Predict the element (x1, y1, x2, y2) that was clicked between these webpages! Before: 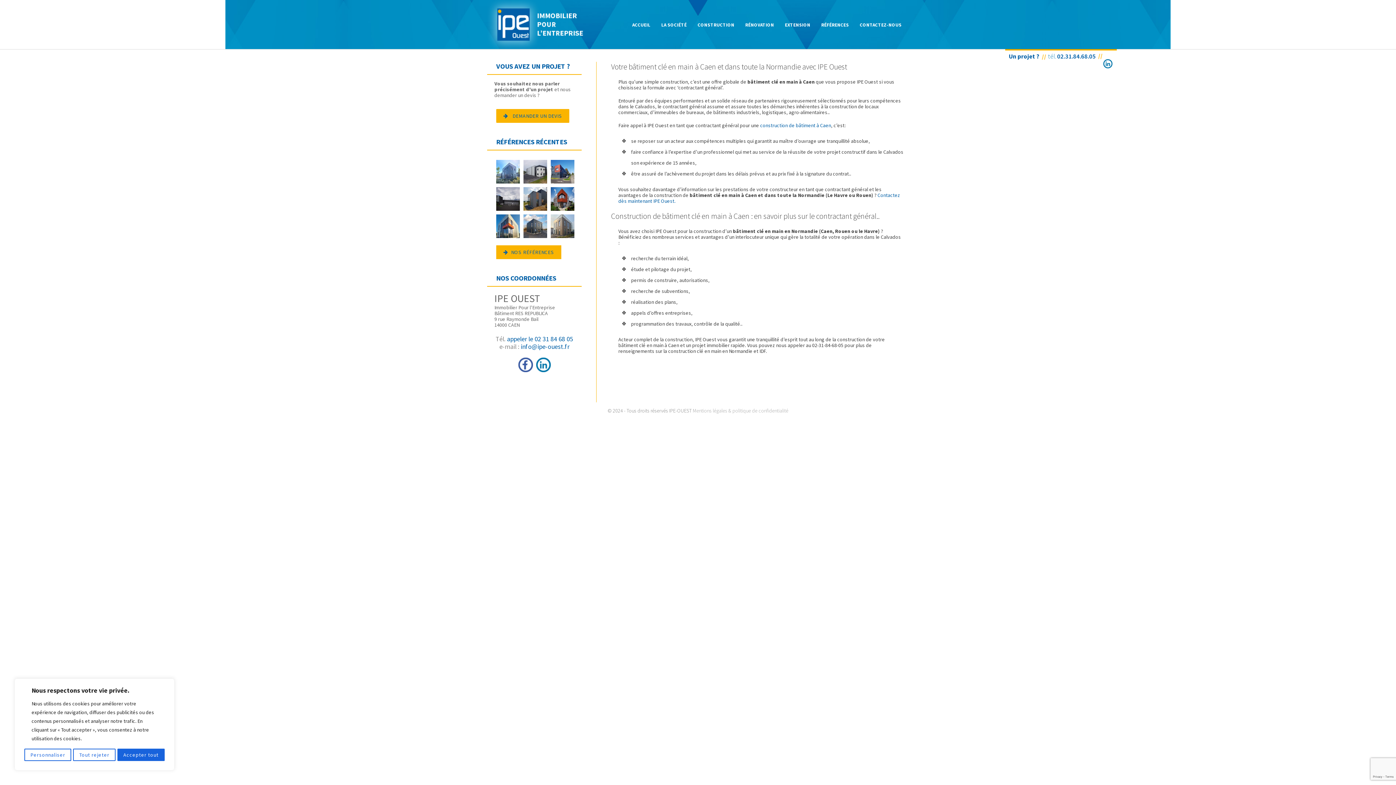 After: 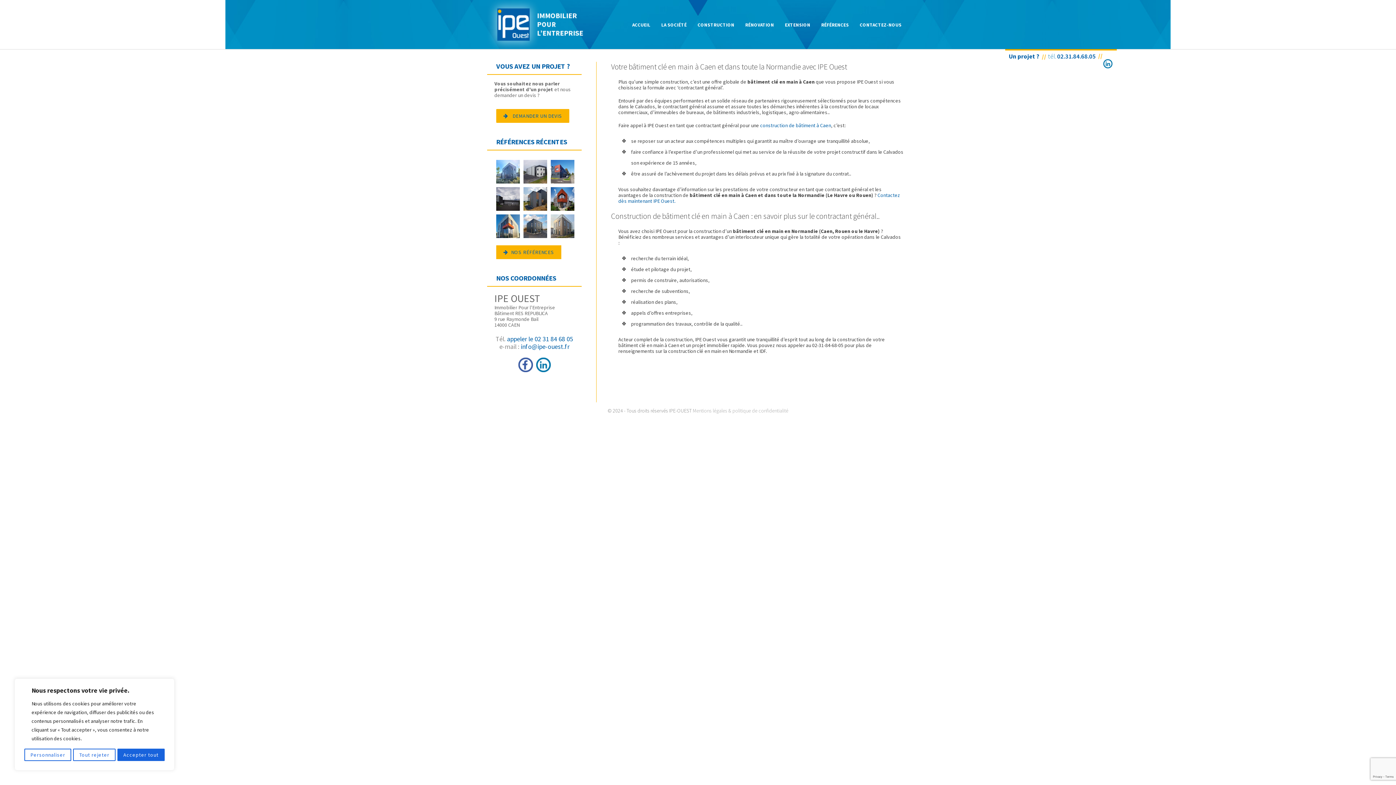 Action: bbox: (518, 367, 532, 373)